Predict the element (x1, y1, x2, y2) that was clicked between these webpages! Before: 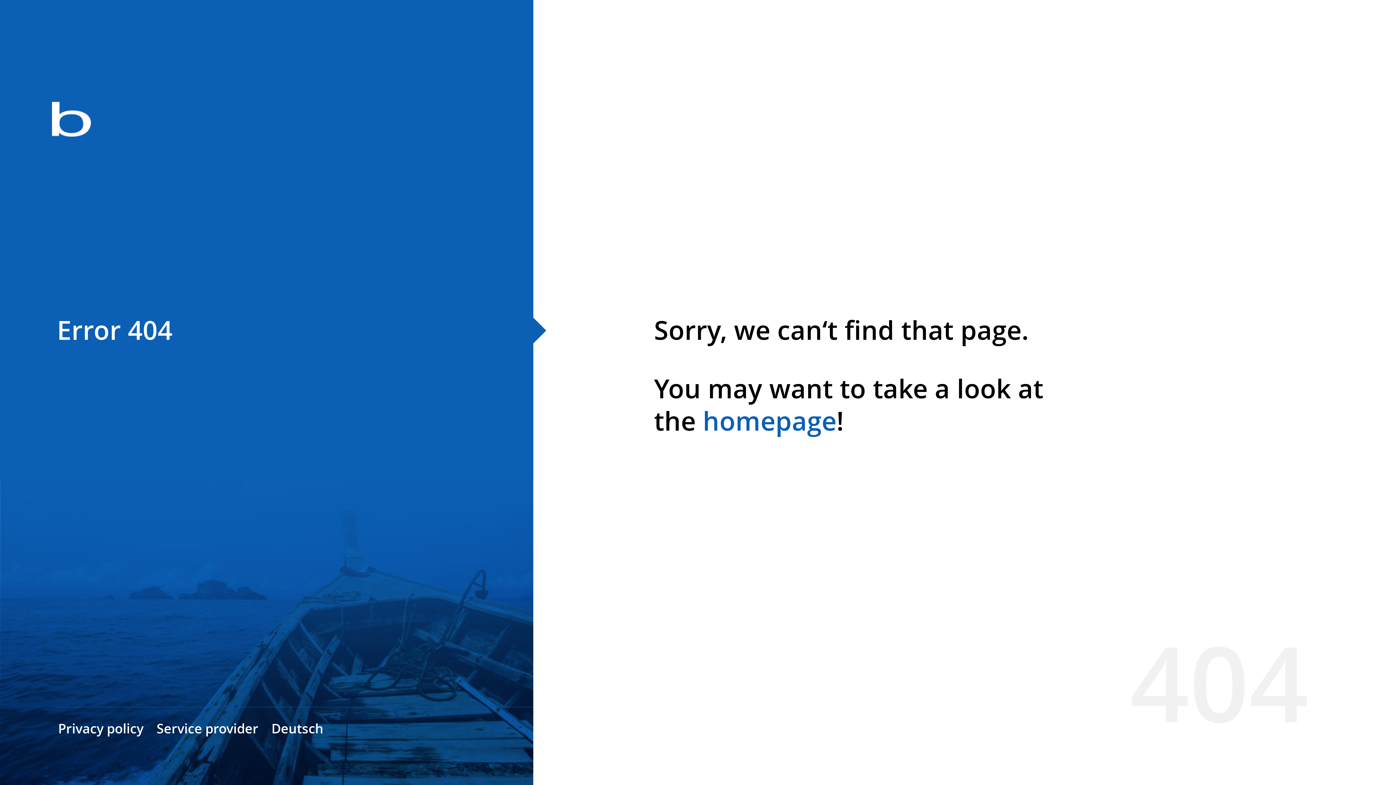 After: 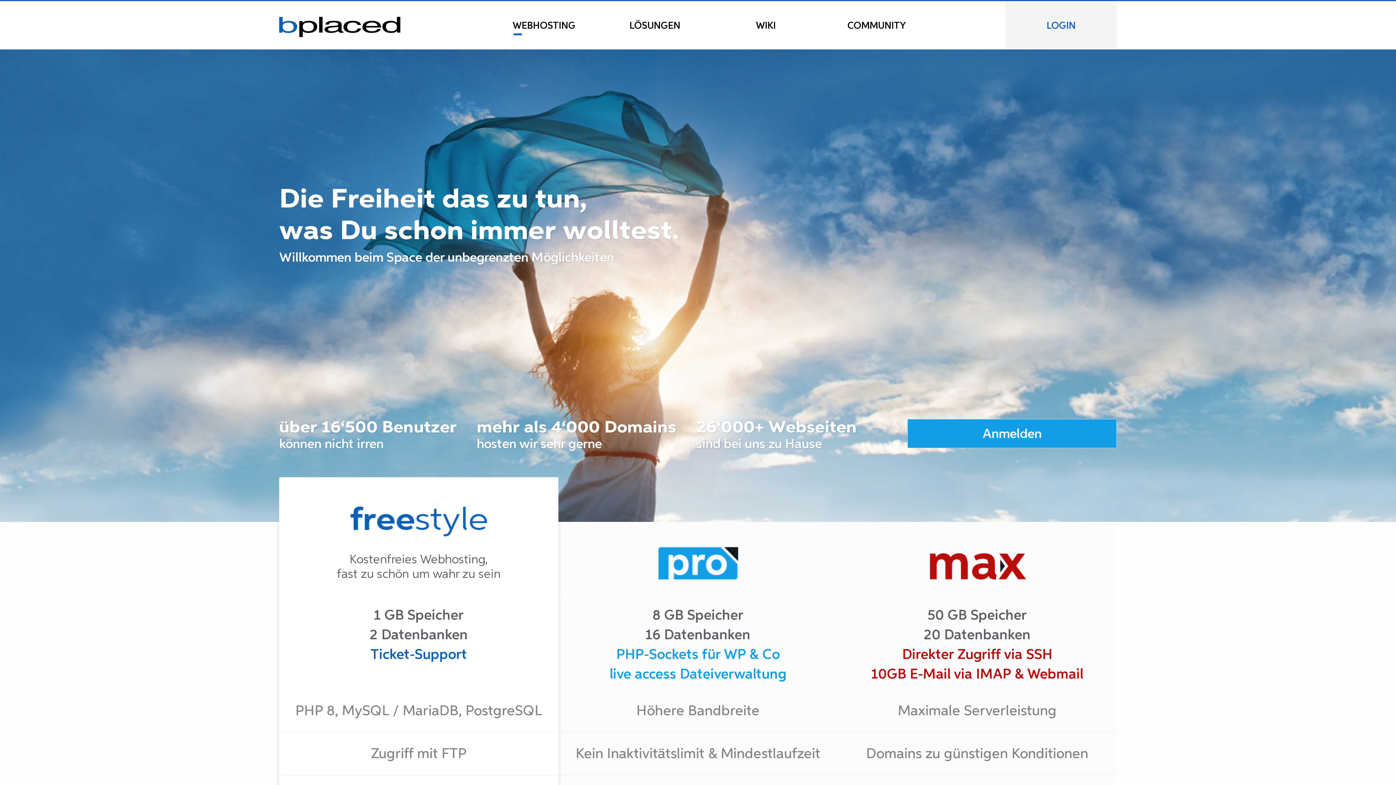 Action: label: homepage bbox: (702, 403, 836, 438)